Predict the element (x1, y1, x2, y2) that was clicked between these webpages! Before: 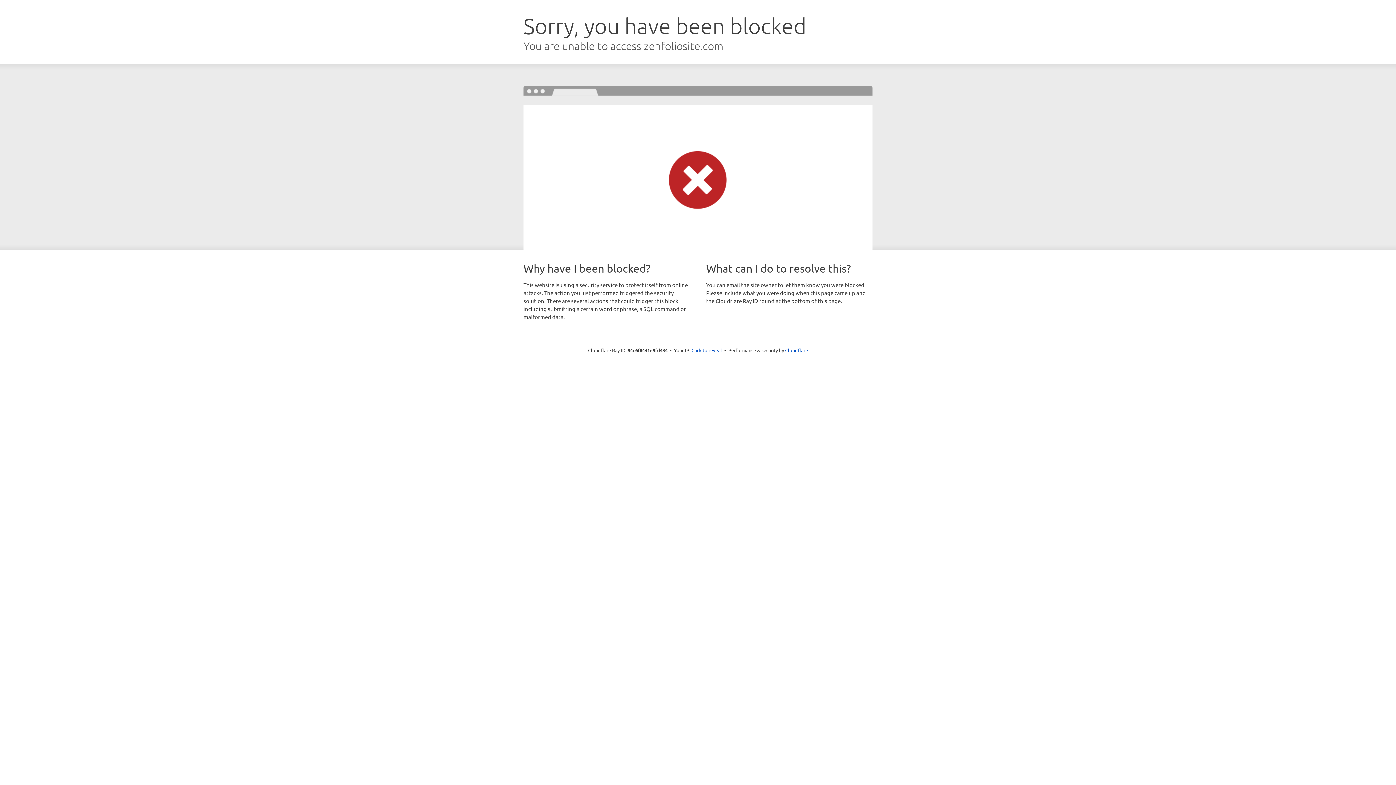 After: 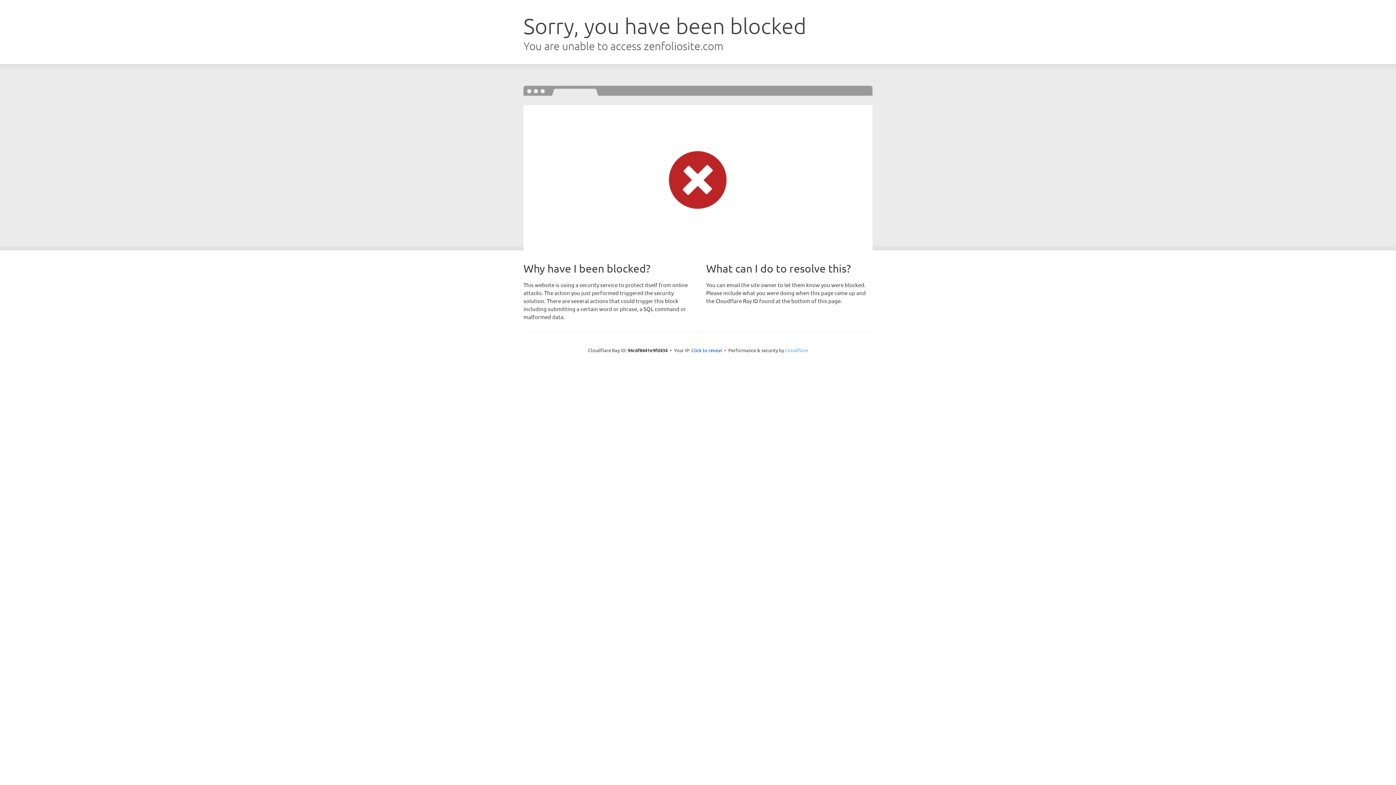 Action: bbox: (785, 347, 808, 353) label: Cloudflare